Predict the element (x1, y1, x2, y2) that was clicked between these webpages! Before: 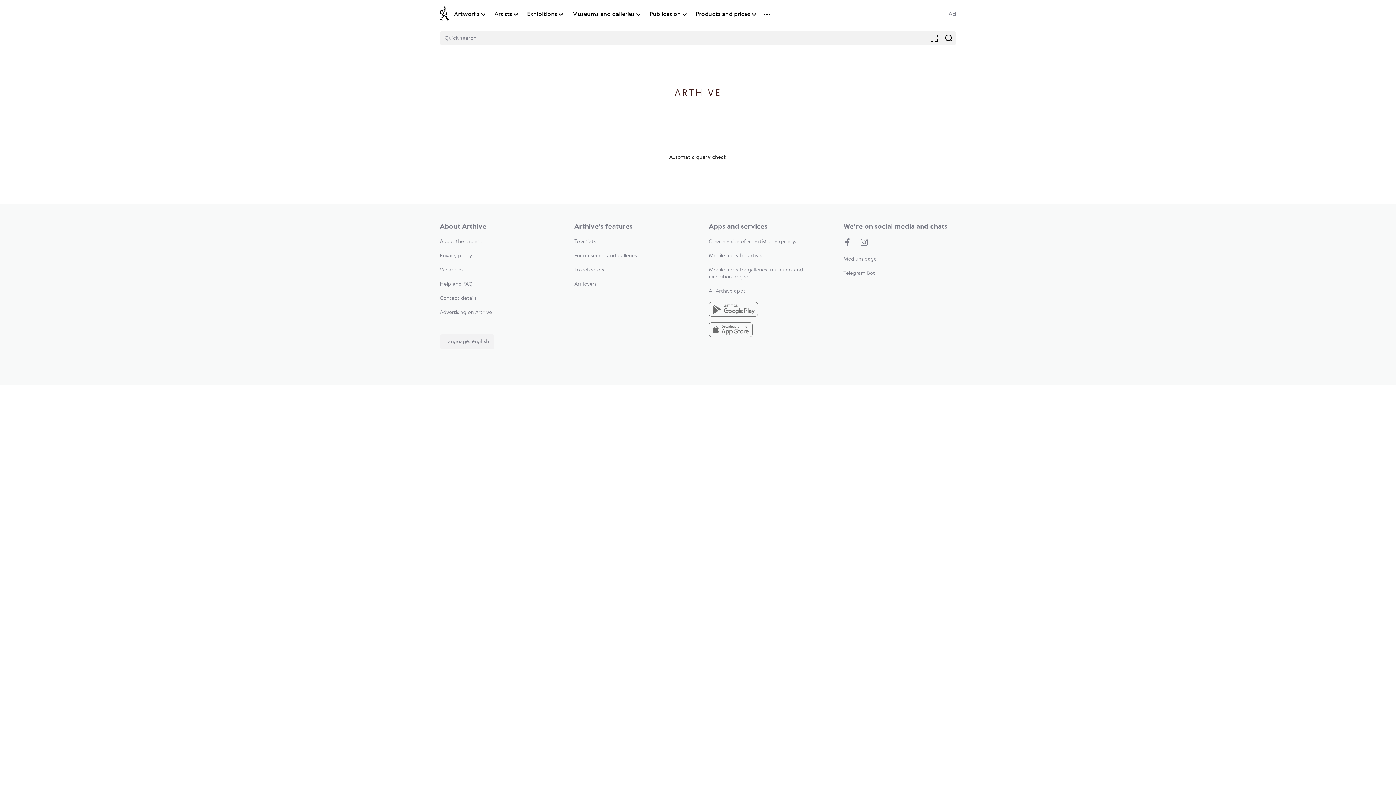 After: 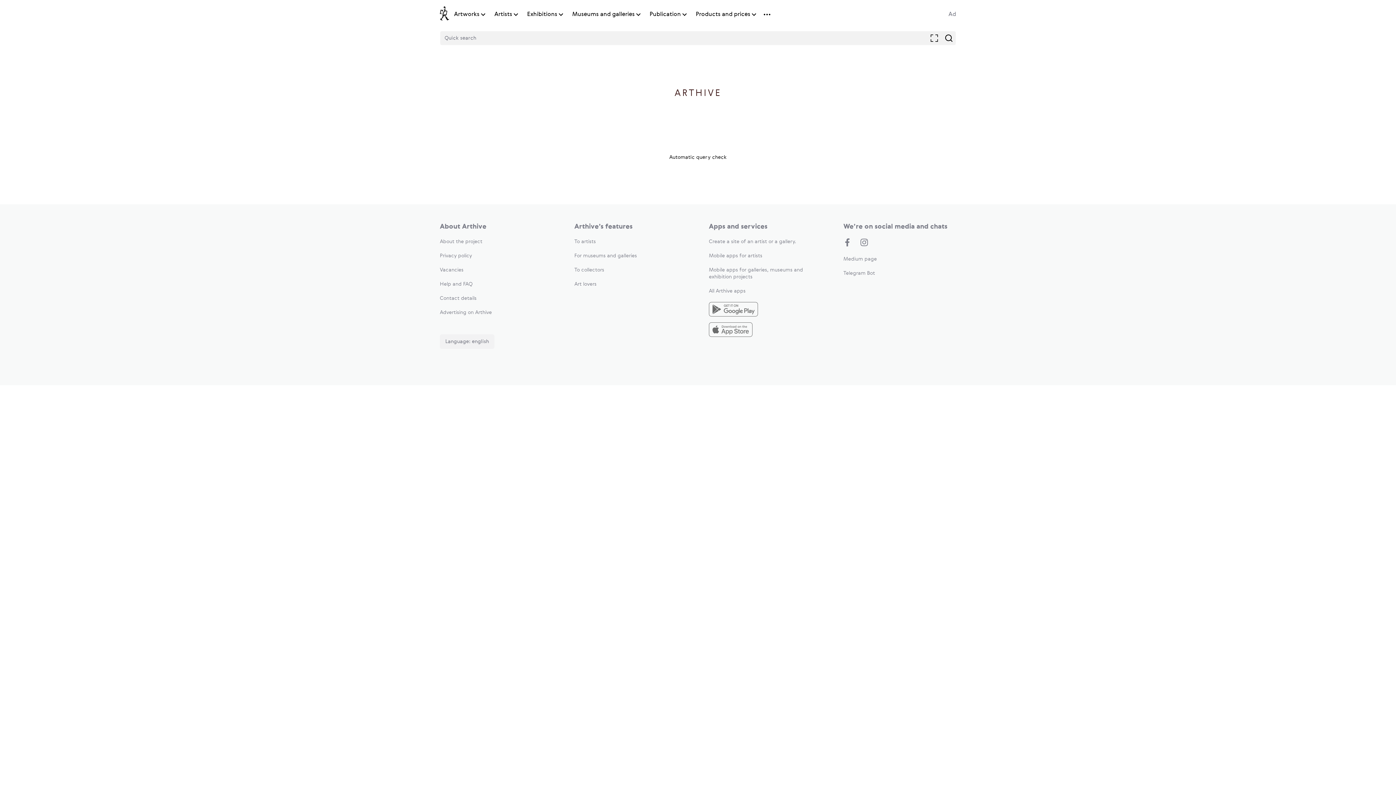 Action: bbox: (709, 302, 821, 318)